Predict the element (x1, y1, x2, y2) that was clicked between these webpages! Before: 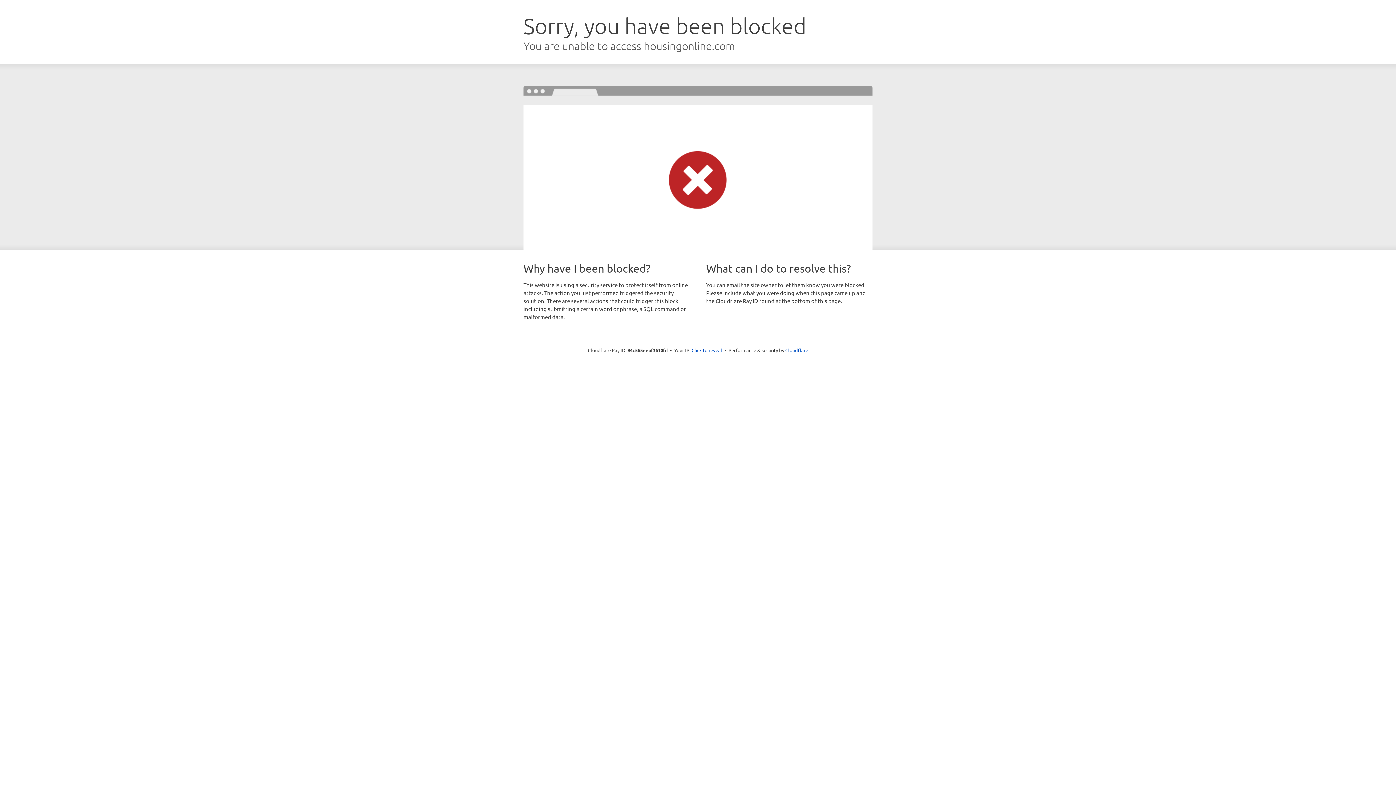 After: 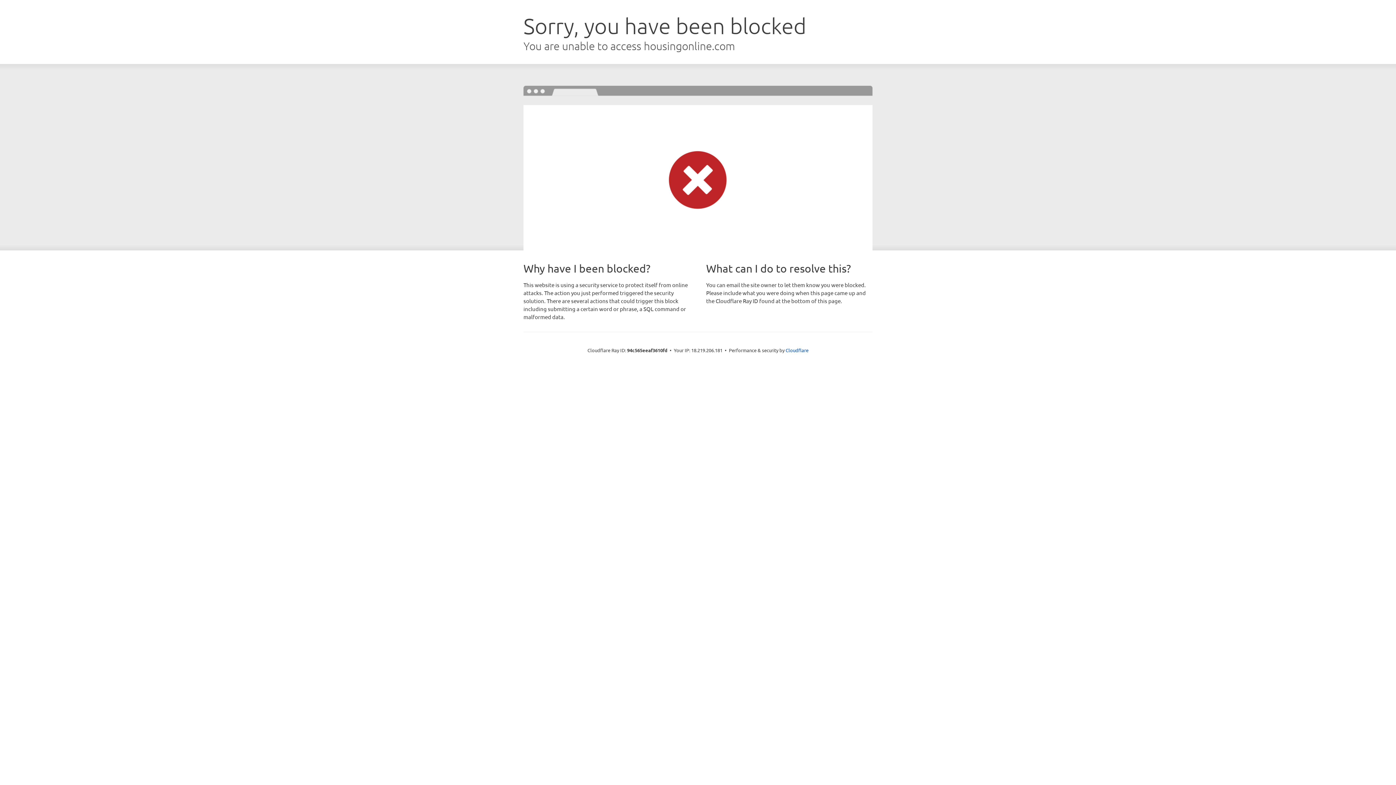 Action: label: Click to reveal bbox: (691, 346, 722, 353)